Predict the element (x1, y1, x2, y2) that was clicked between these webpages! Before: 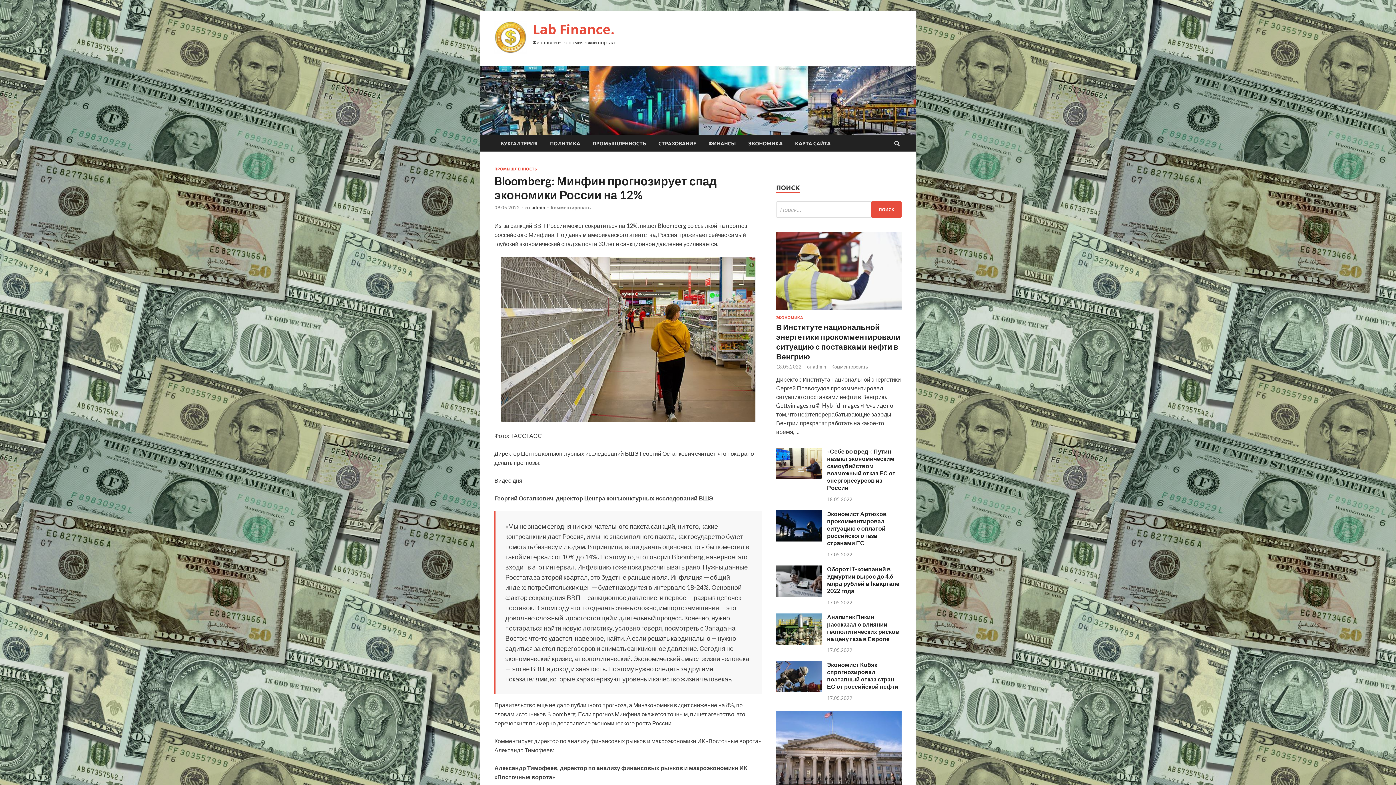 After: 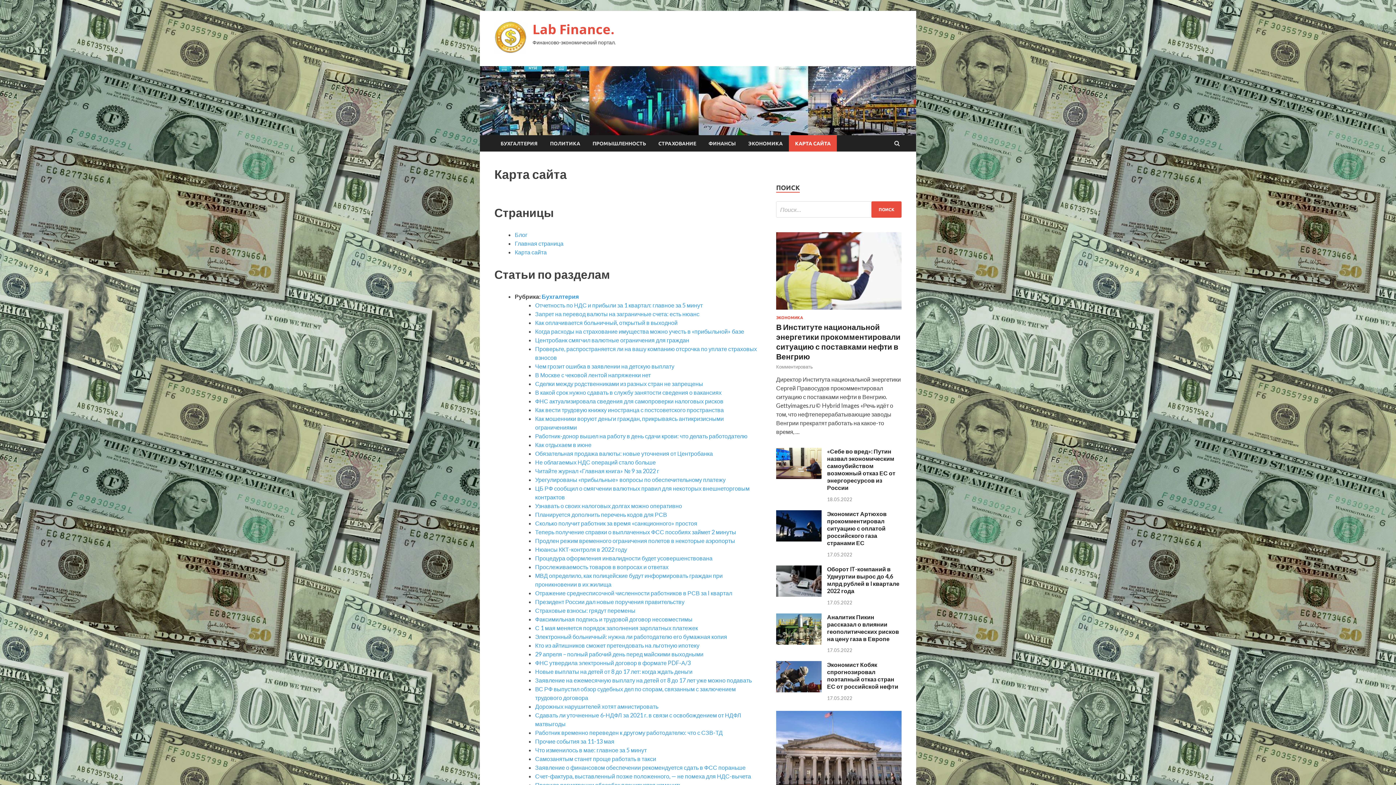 Action: bbox: (789, 135, 837, 151) label: КАРТА САЙТА